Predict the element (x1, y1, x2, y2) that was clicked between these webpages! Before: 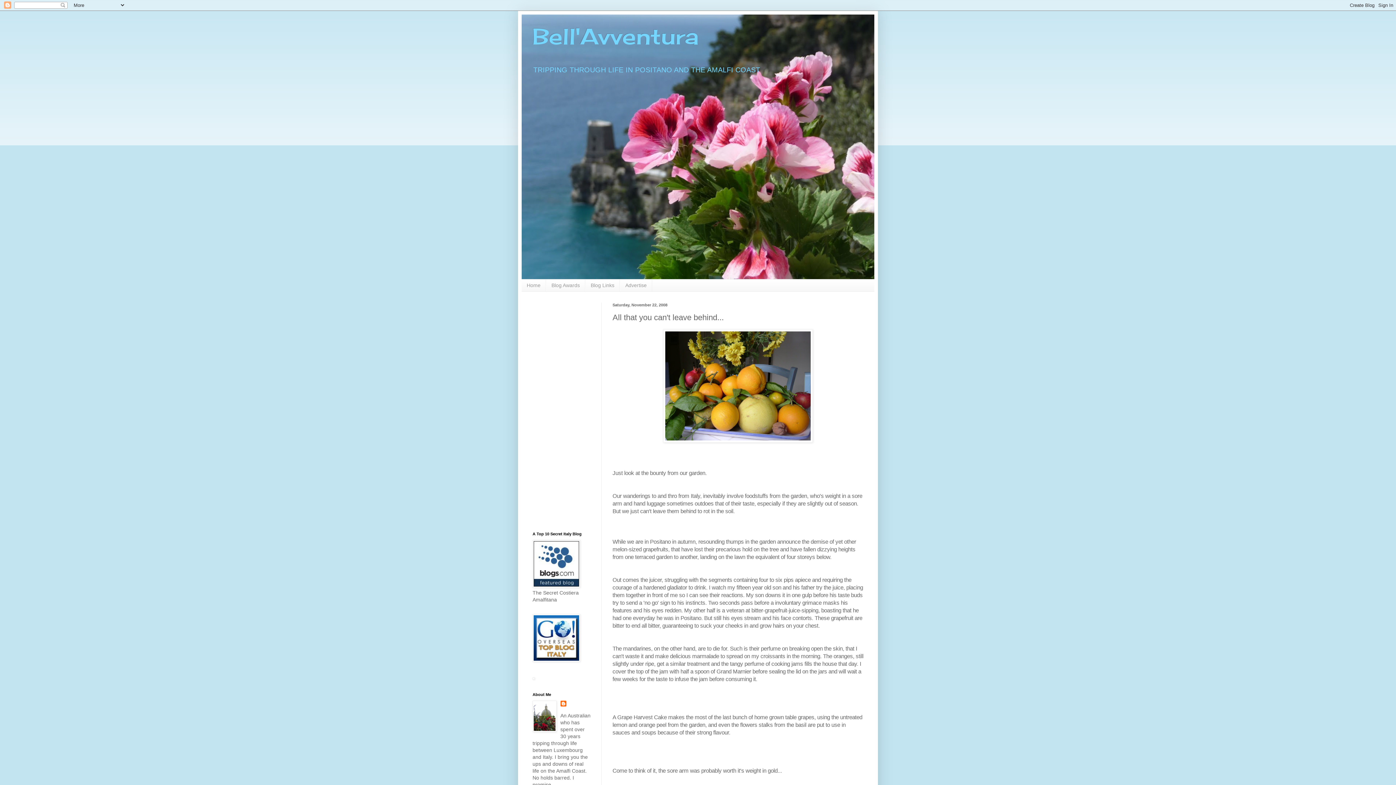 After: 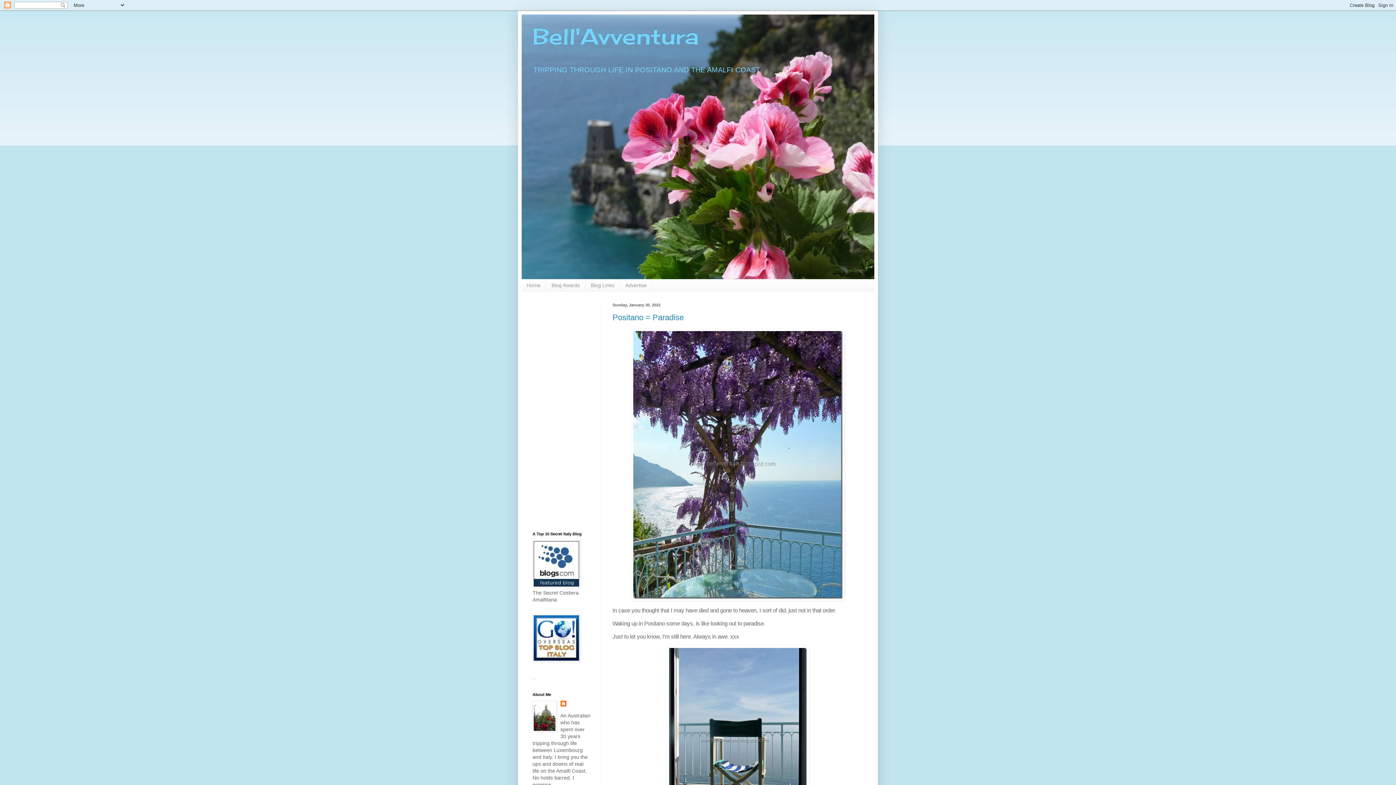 Action: bbox: (532, 22, 698, 49) label: Bell'Avventura